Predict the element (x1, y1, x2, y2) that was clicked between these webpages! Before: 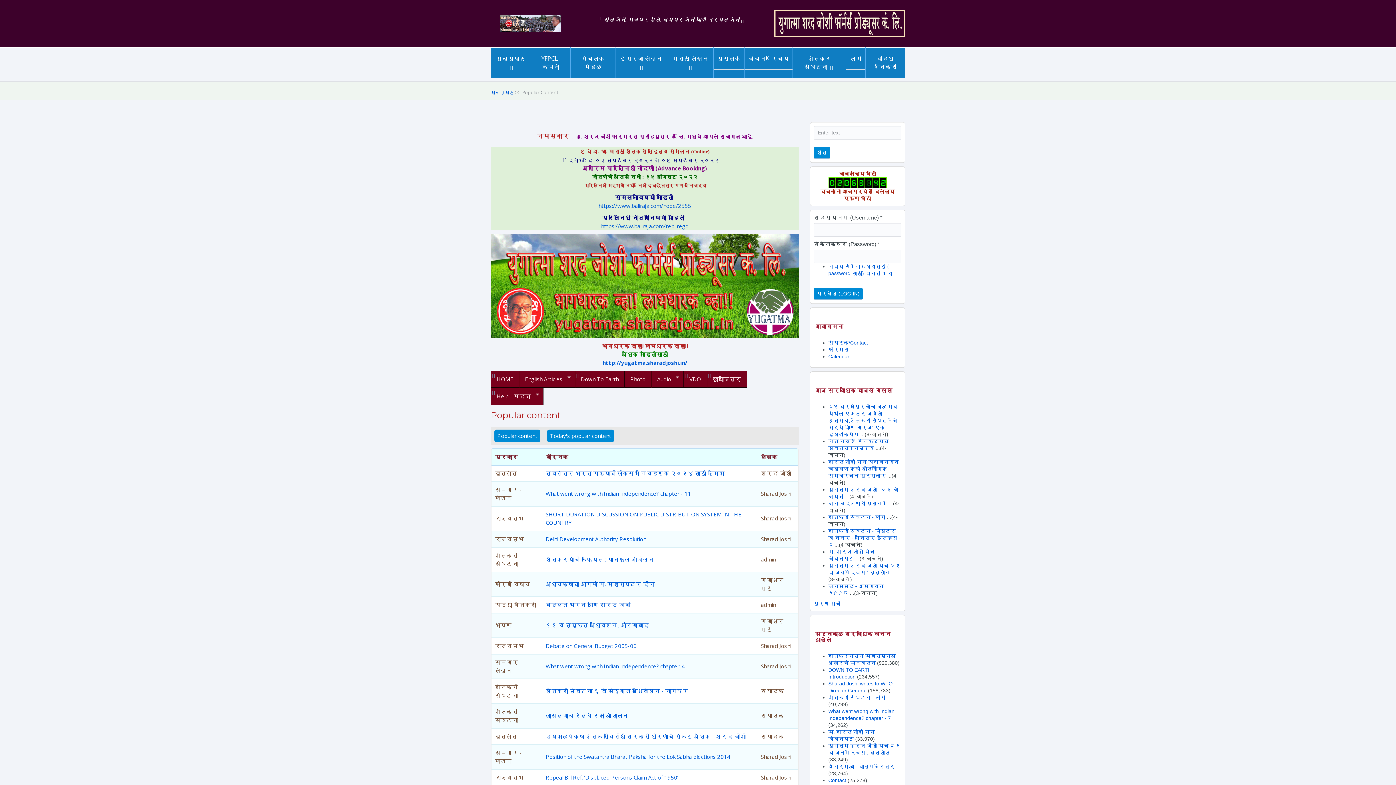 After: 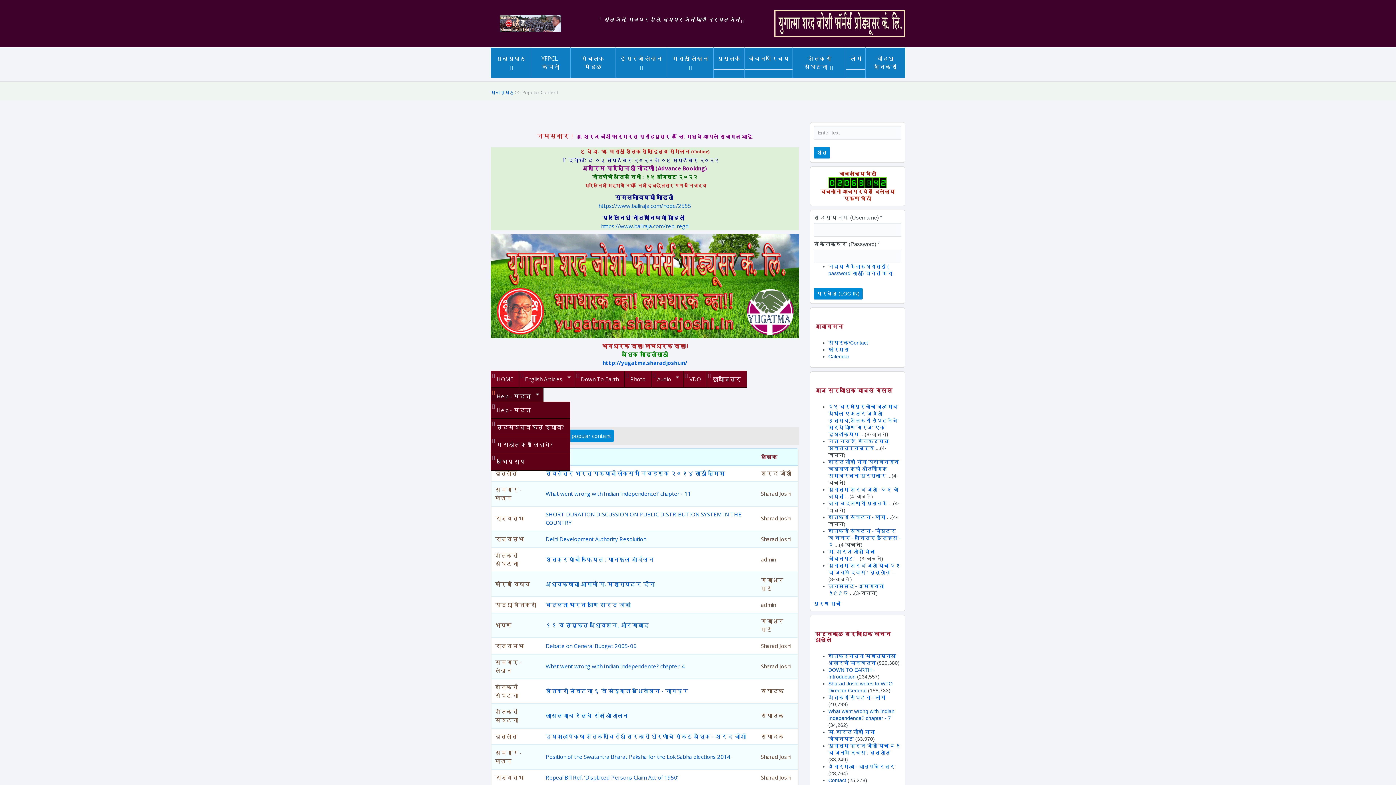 Action: label: Help - मदत
» bbox: (490, 388, 543, 405)